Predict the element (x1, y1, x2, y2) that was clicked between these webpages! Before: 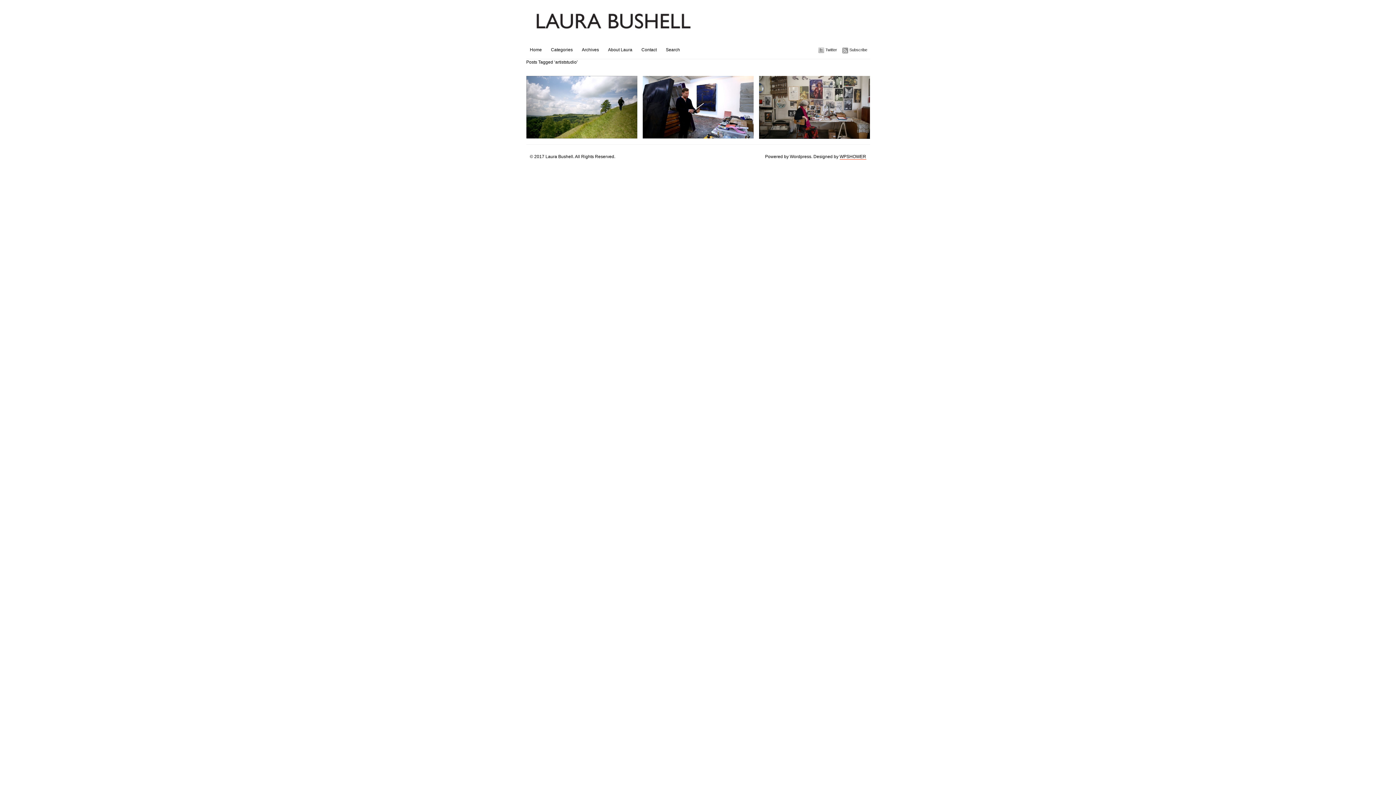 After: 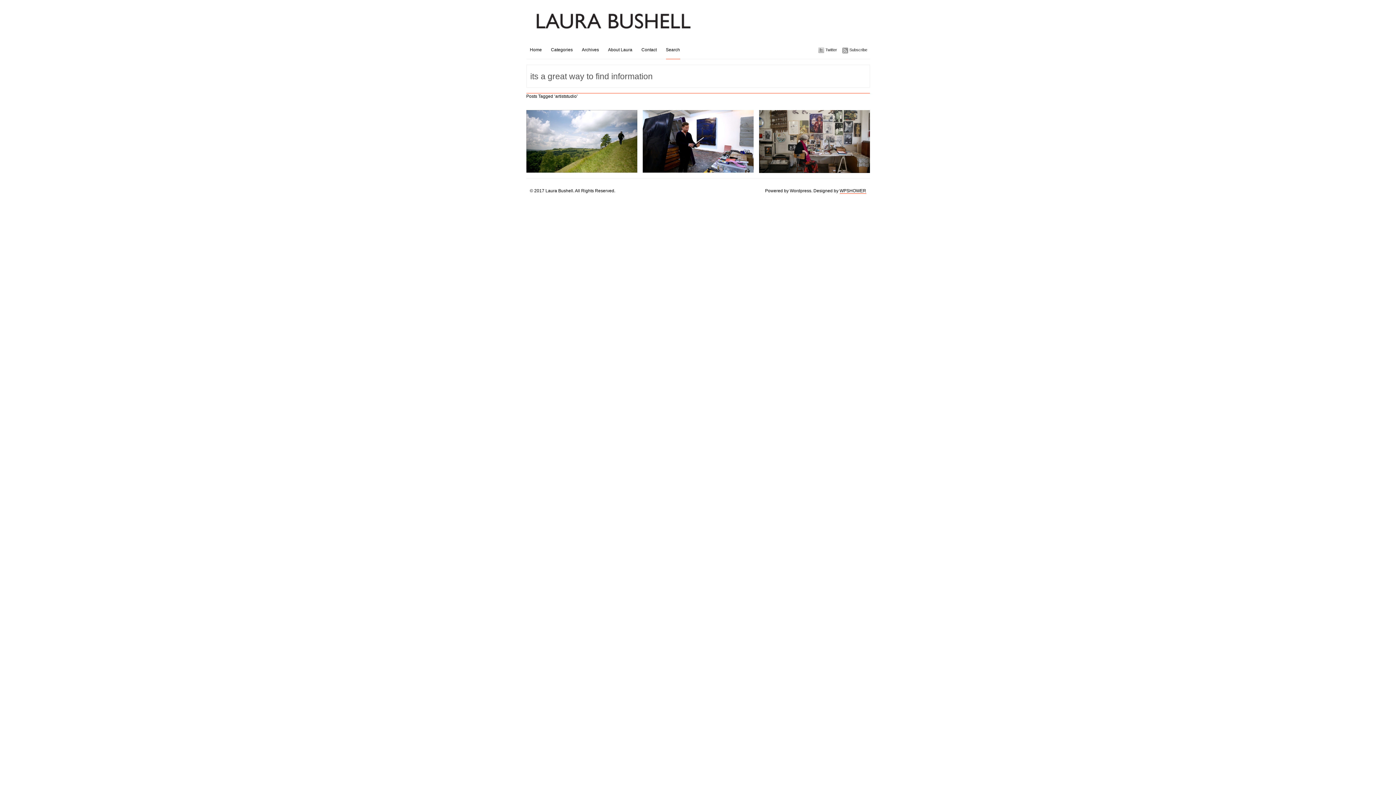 Action: label: Search bbox: (666, 40, 680, 58)